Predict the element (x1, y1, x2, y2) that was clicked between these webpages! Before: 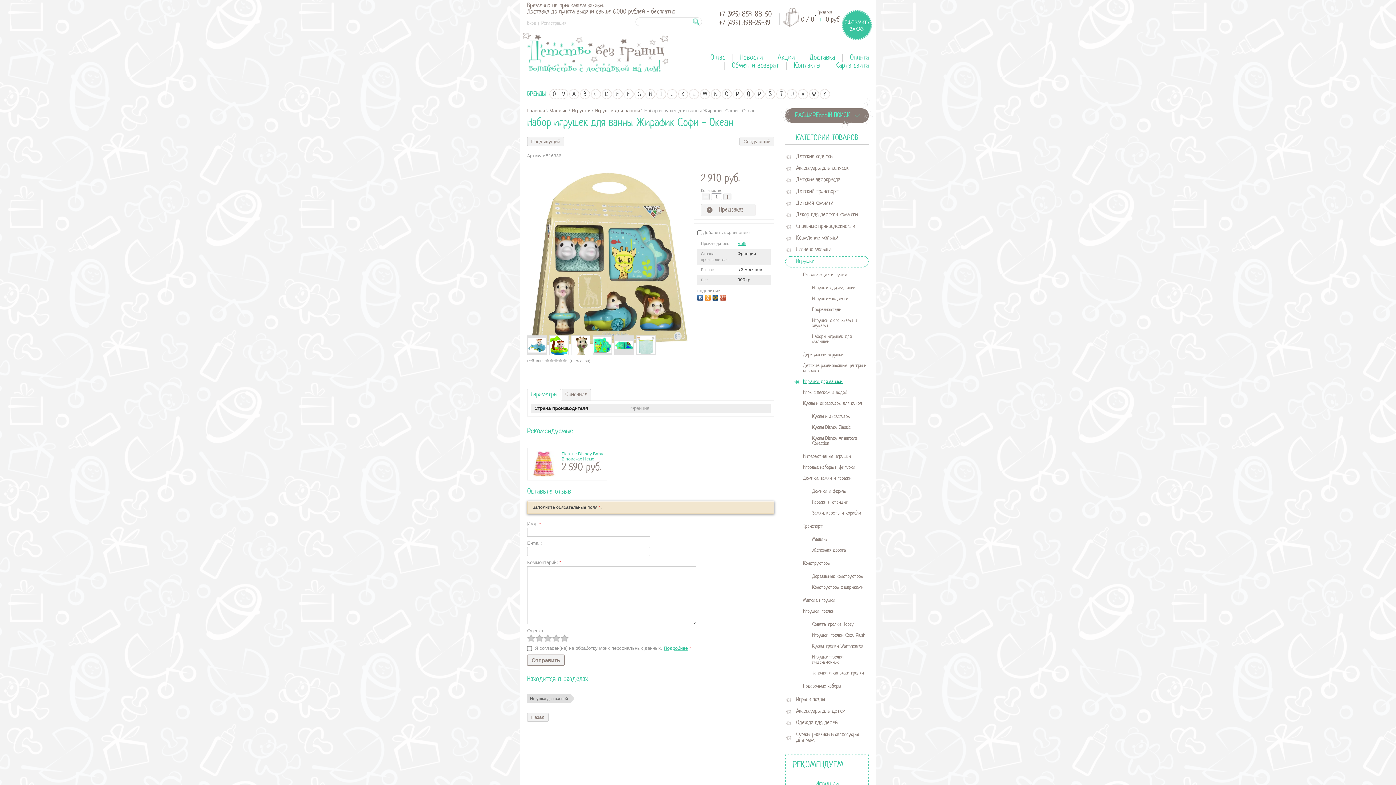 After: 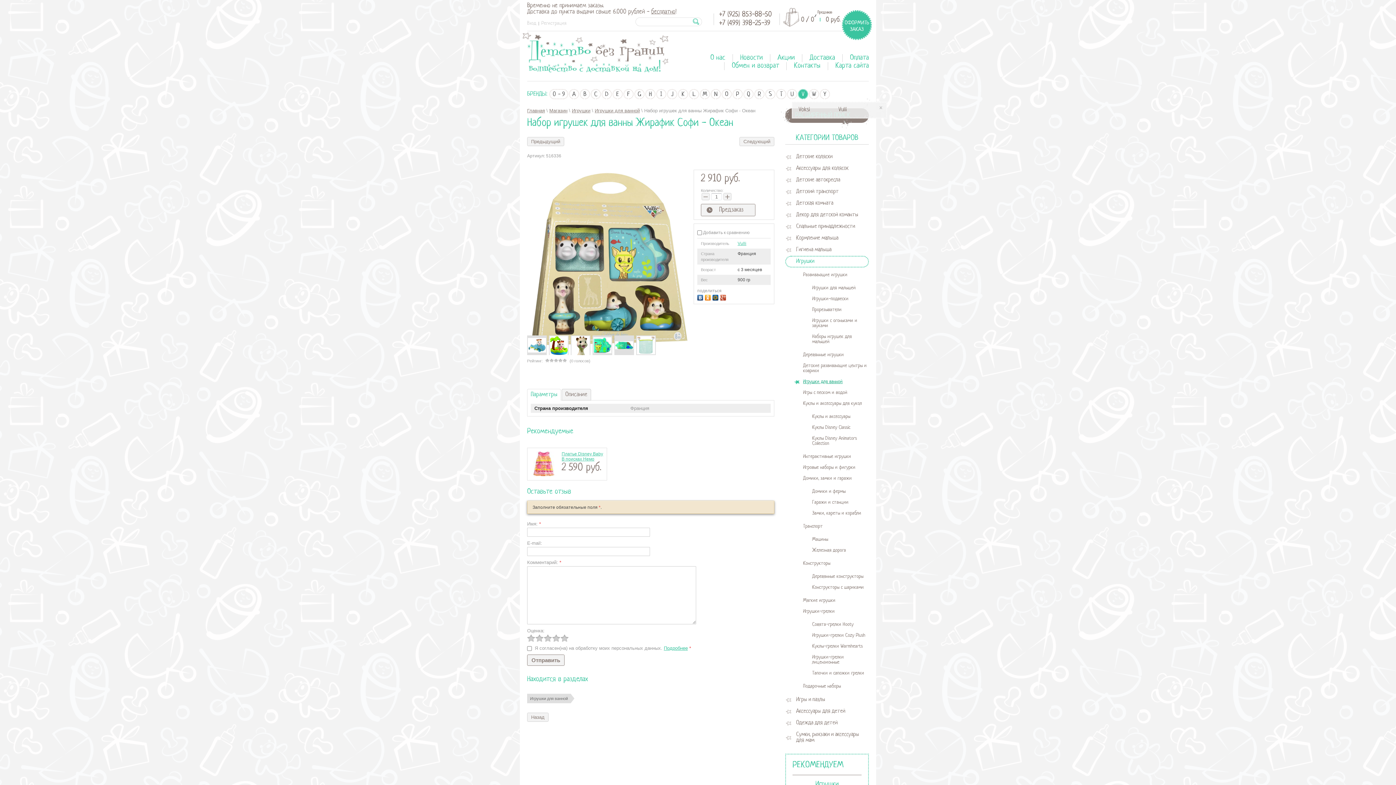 Action: label: V bbox: (798, 89, 808, 99)